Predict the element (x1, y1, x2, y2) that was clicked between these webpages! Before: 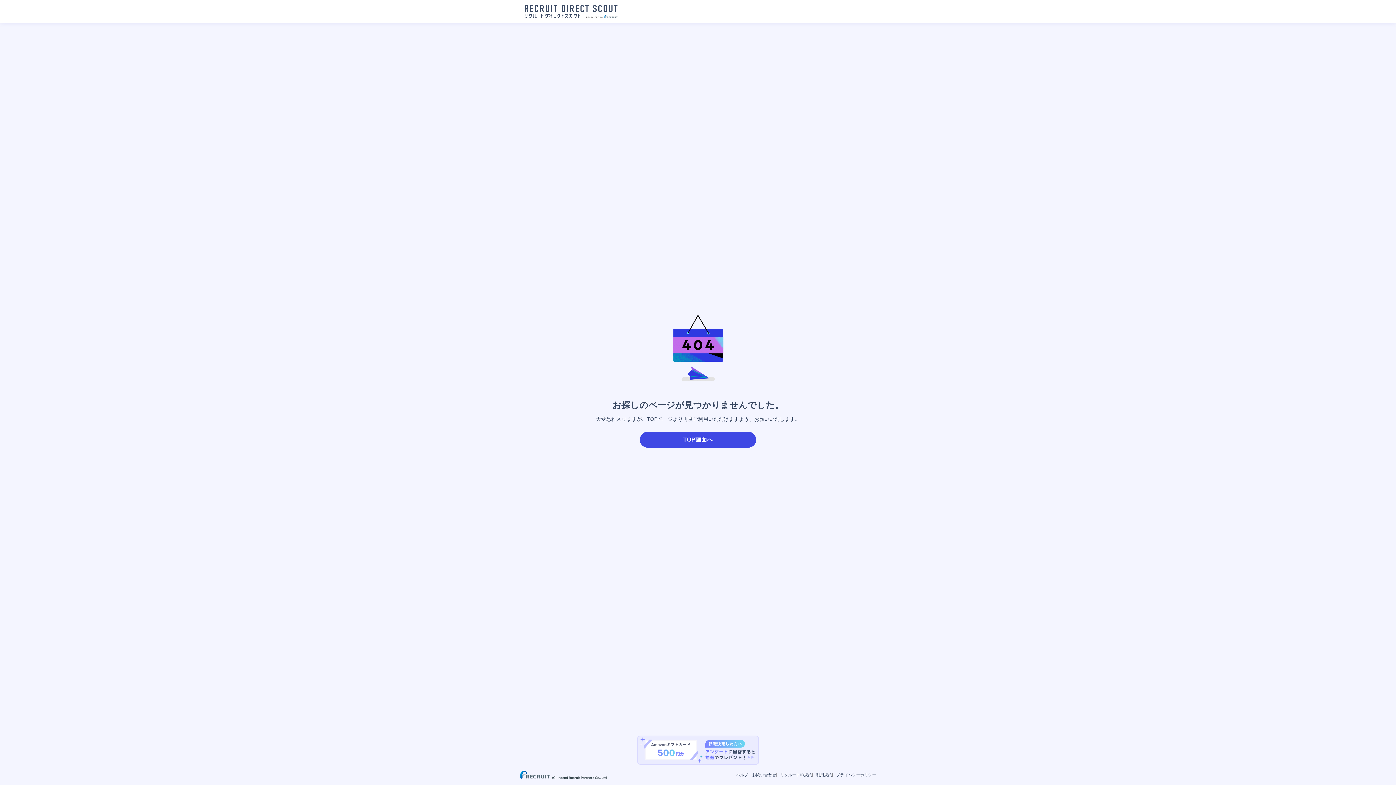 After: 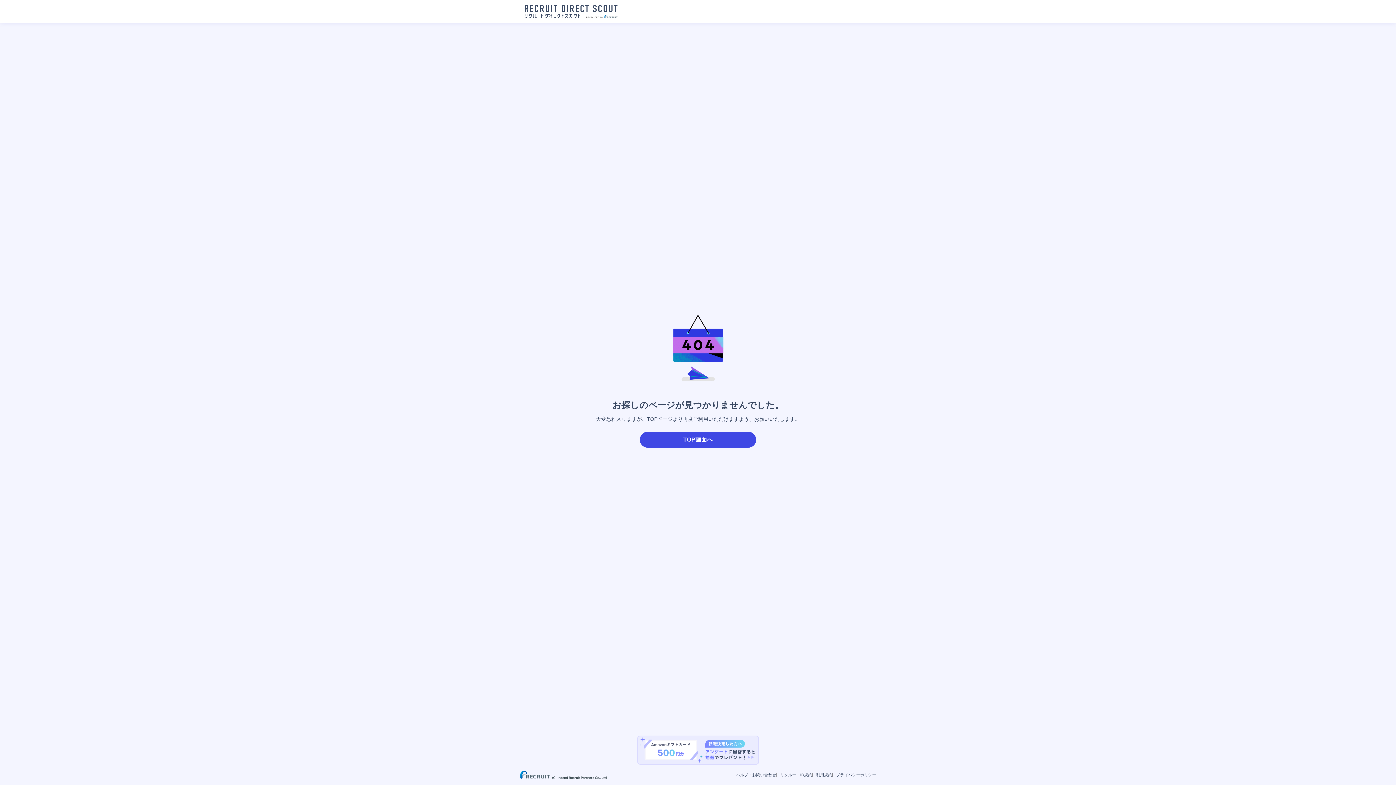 Action: label: リクルートID規約 bbox: (780, 772, 812, 778)